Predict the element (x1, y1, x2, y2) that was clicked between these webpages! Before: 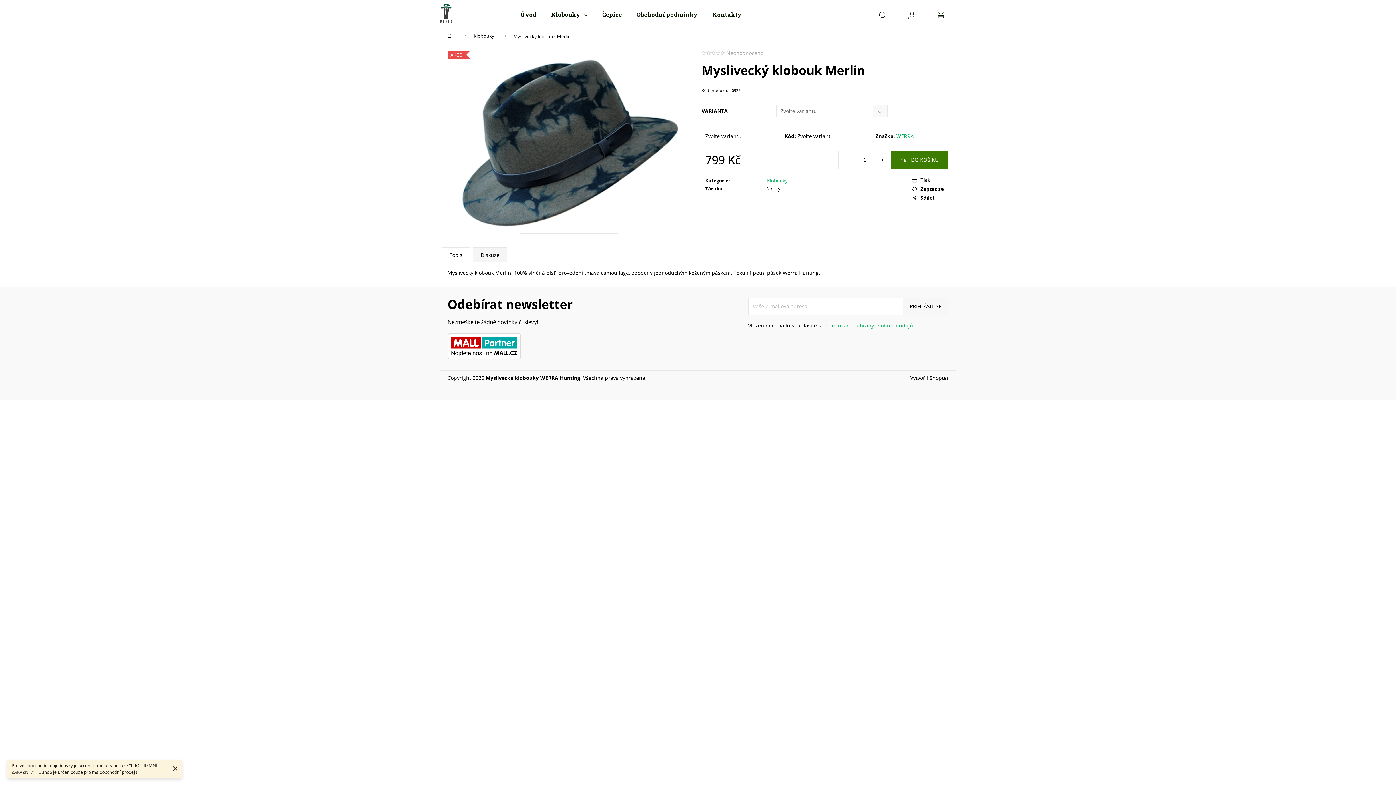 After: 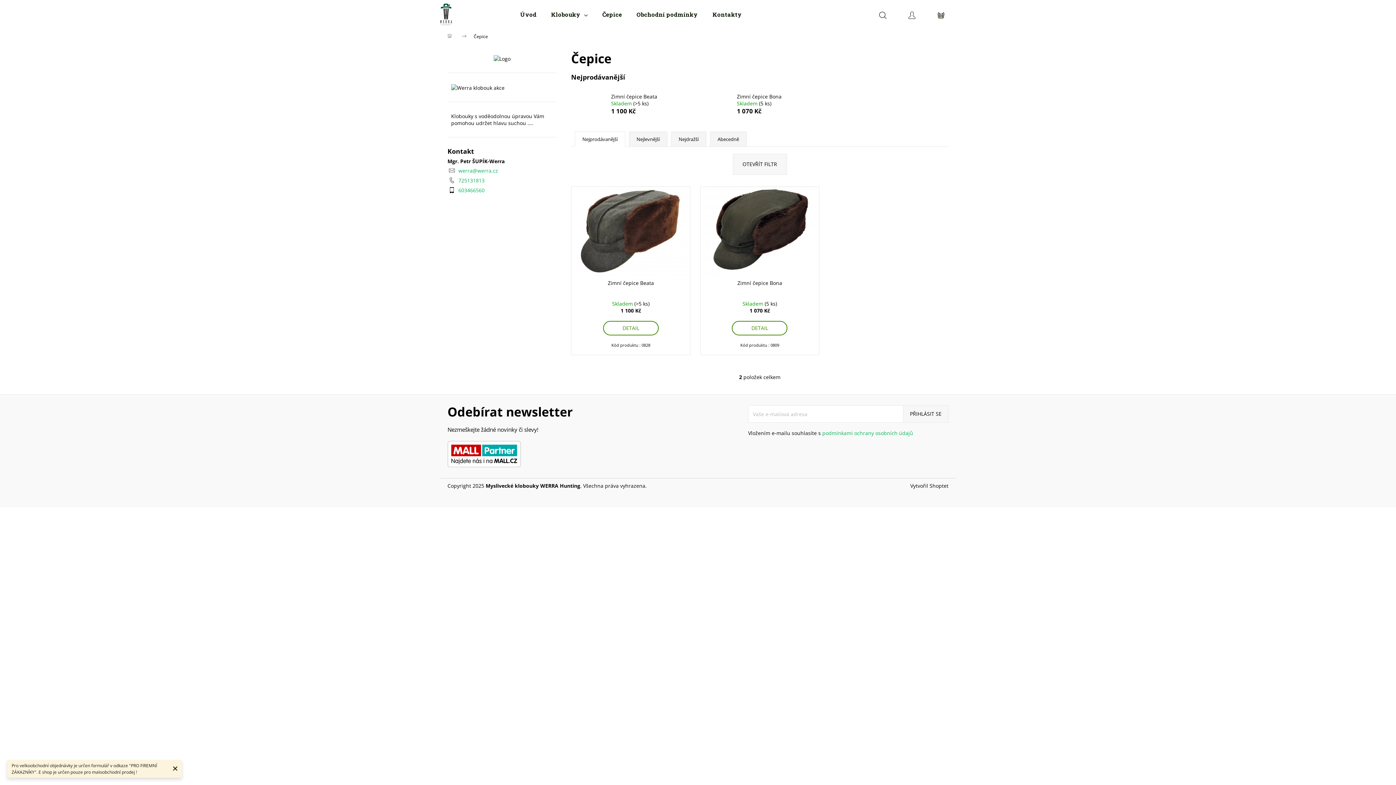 Action: label: Čepice bbox: (595, 0, 629, 29)